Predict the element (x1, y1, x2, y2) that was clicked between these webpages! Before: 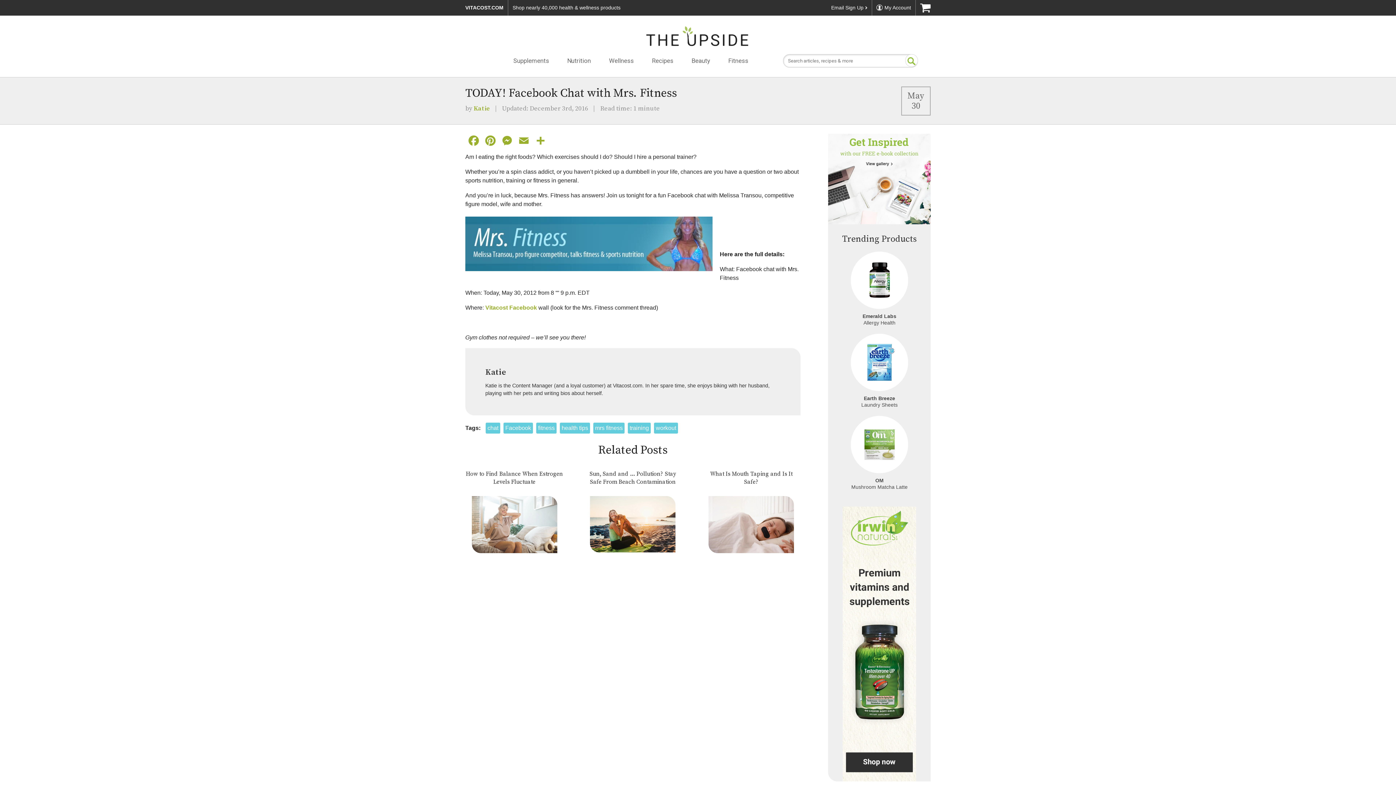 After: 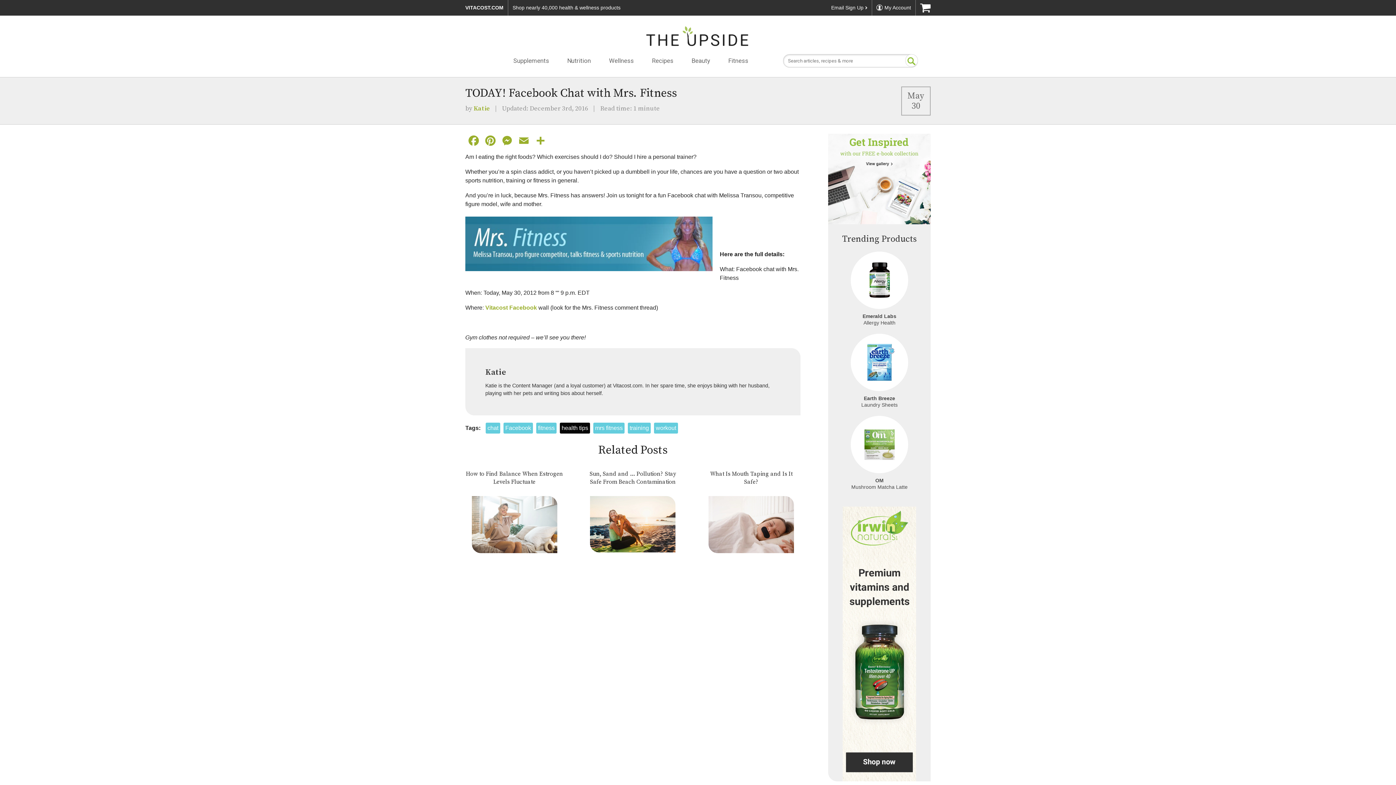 Action: bbox: (560, 422, 590, 433) label: health tips